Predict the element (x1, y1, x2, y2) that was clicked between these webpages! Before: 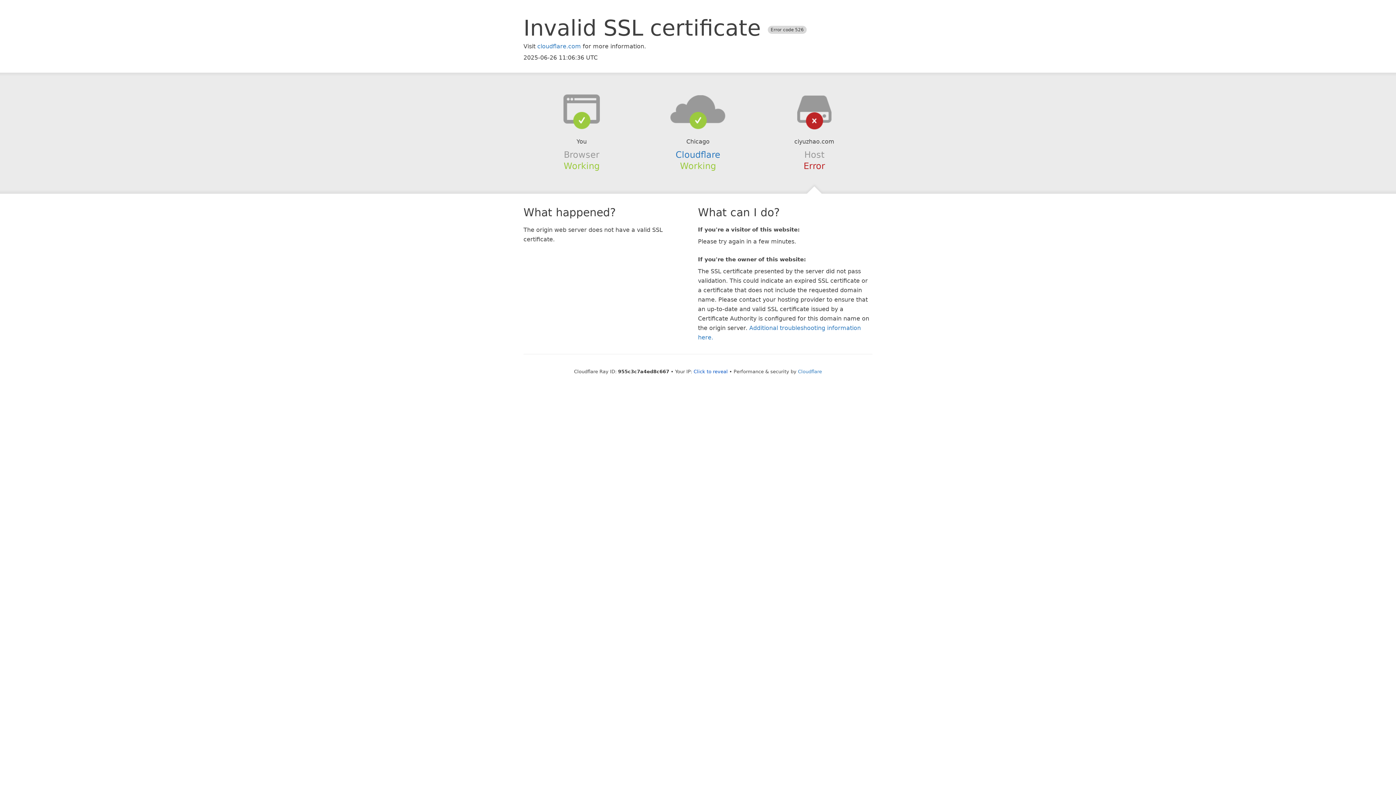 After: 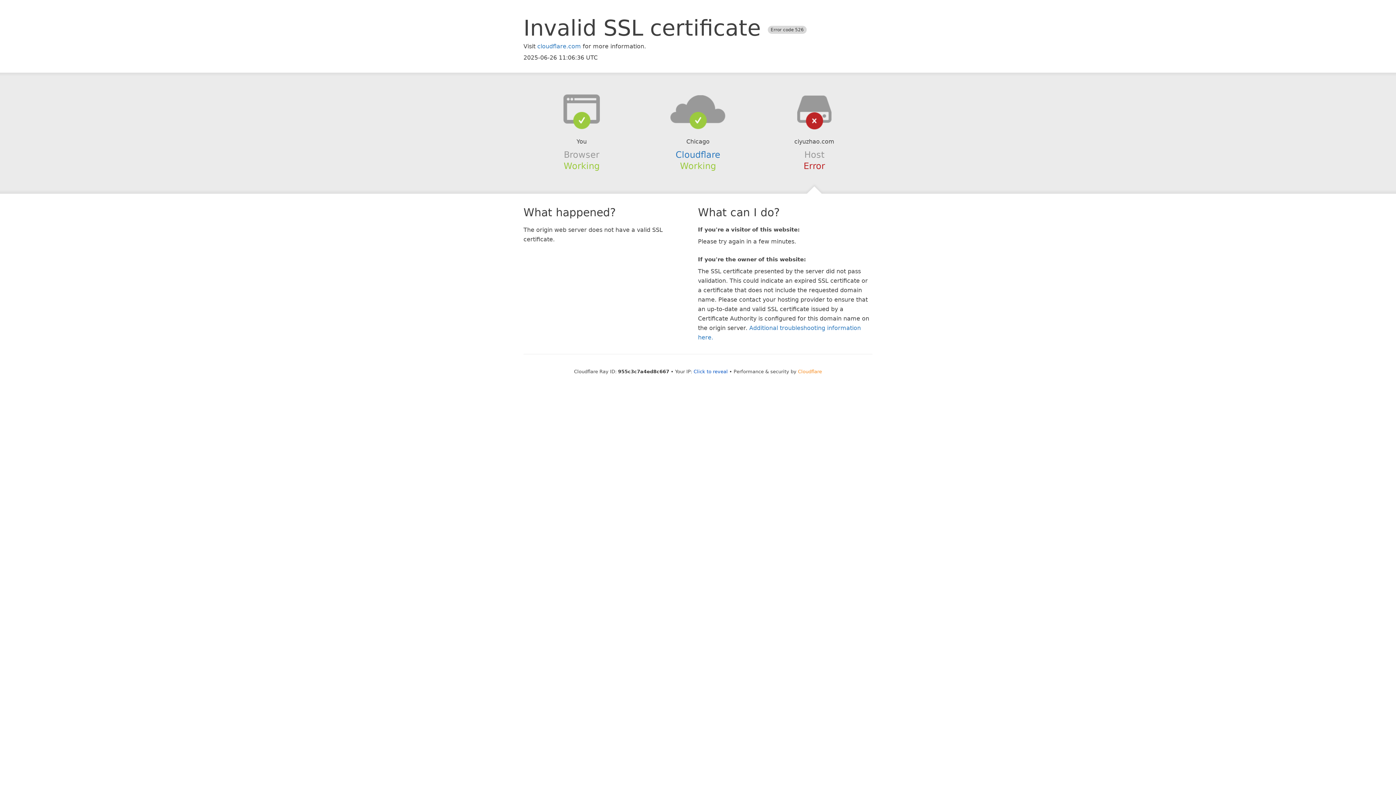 Action: bbox: (798, 368, 822, 374) label: Cloudflare